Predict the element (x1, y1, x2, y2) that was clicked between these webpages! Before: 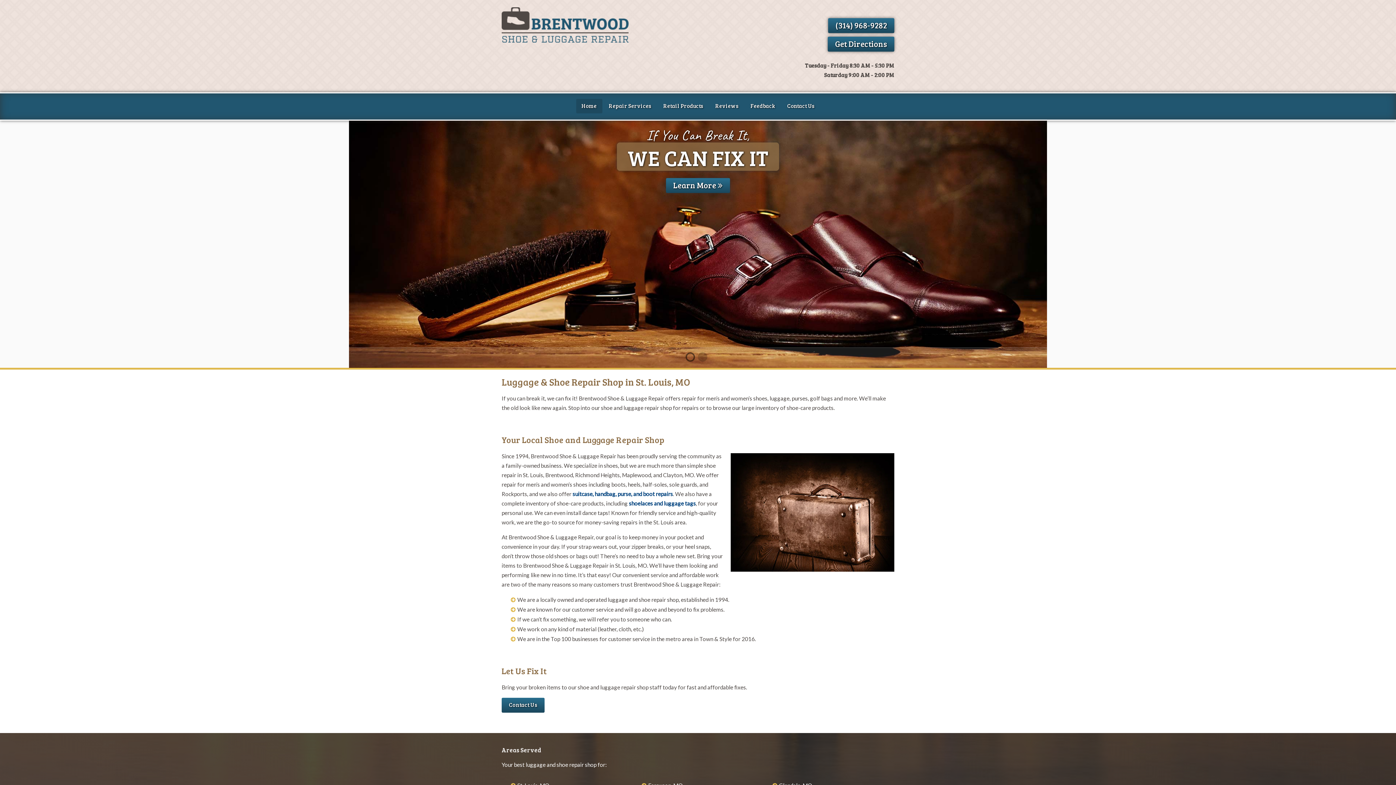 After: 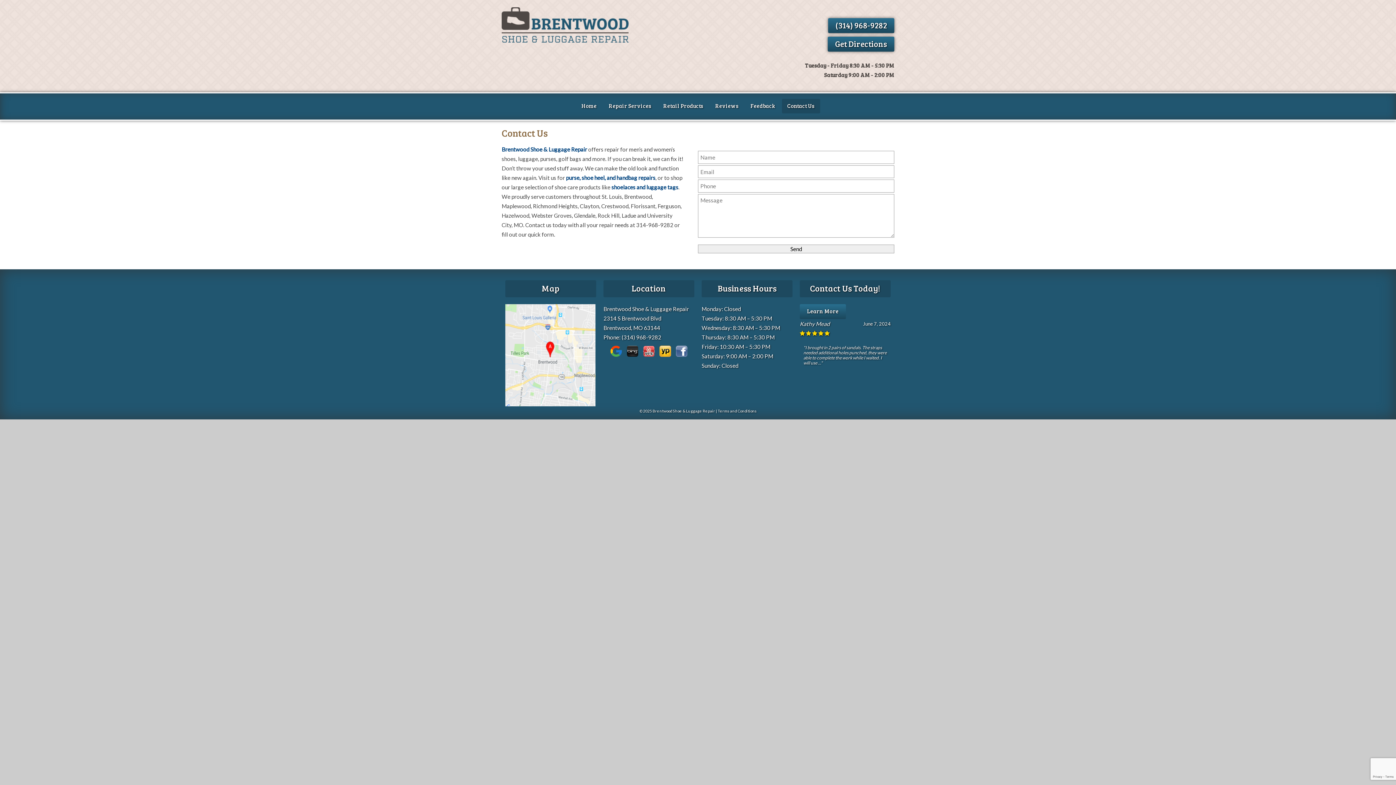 Action: label: Contact Us bbox: (782, 98, 820, 113)